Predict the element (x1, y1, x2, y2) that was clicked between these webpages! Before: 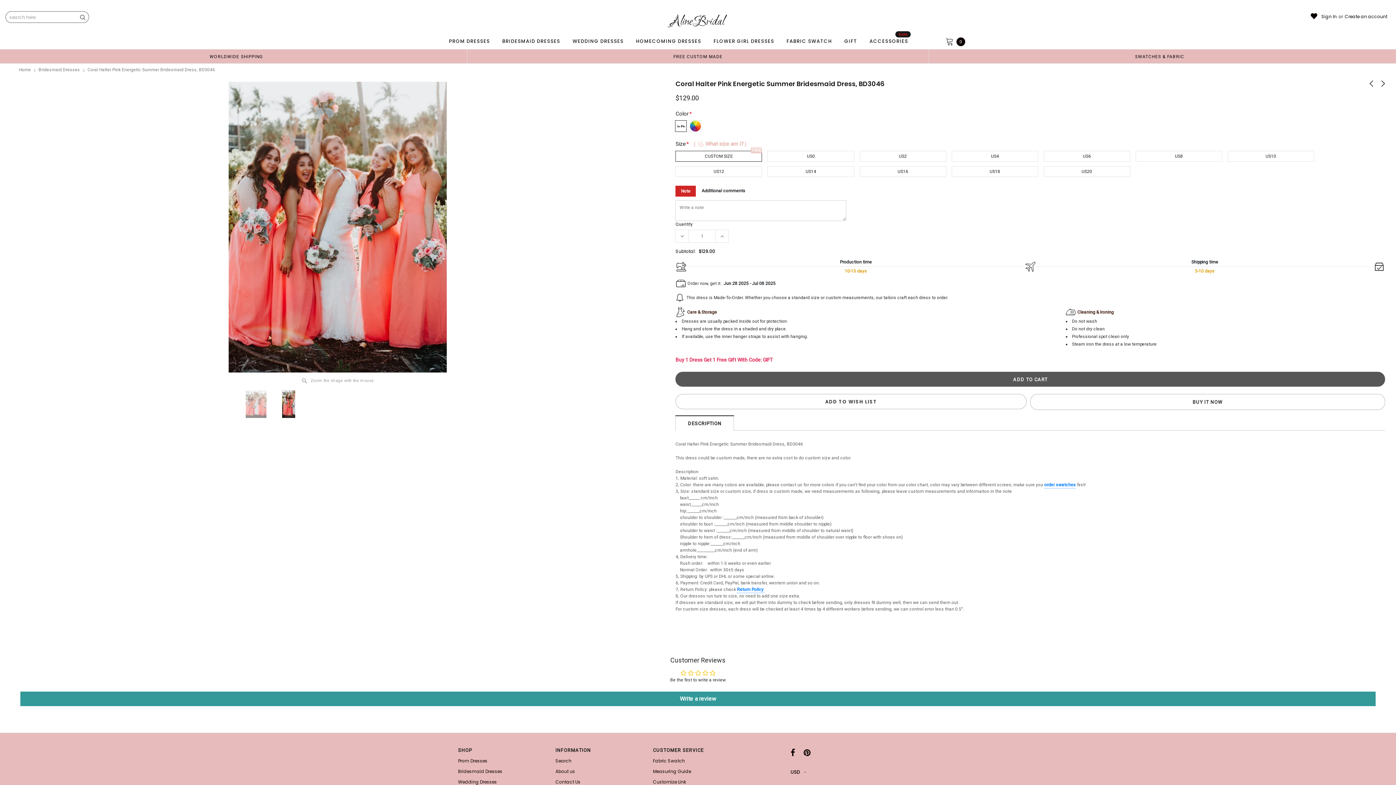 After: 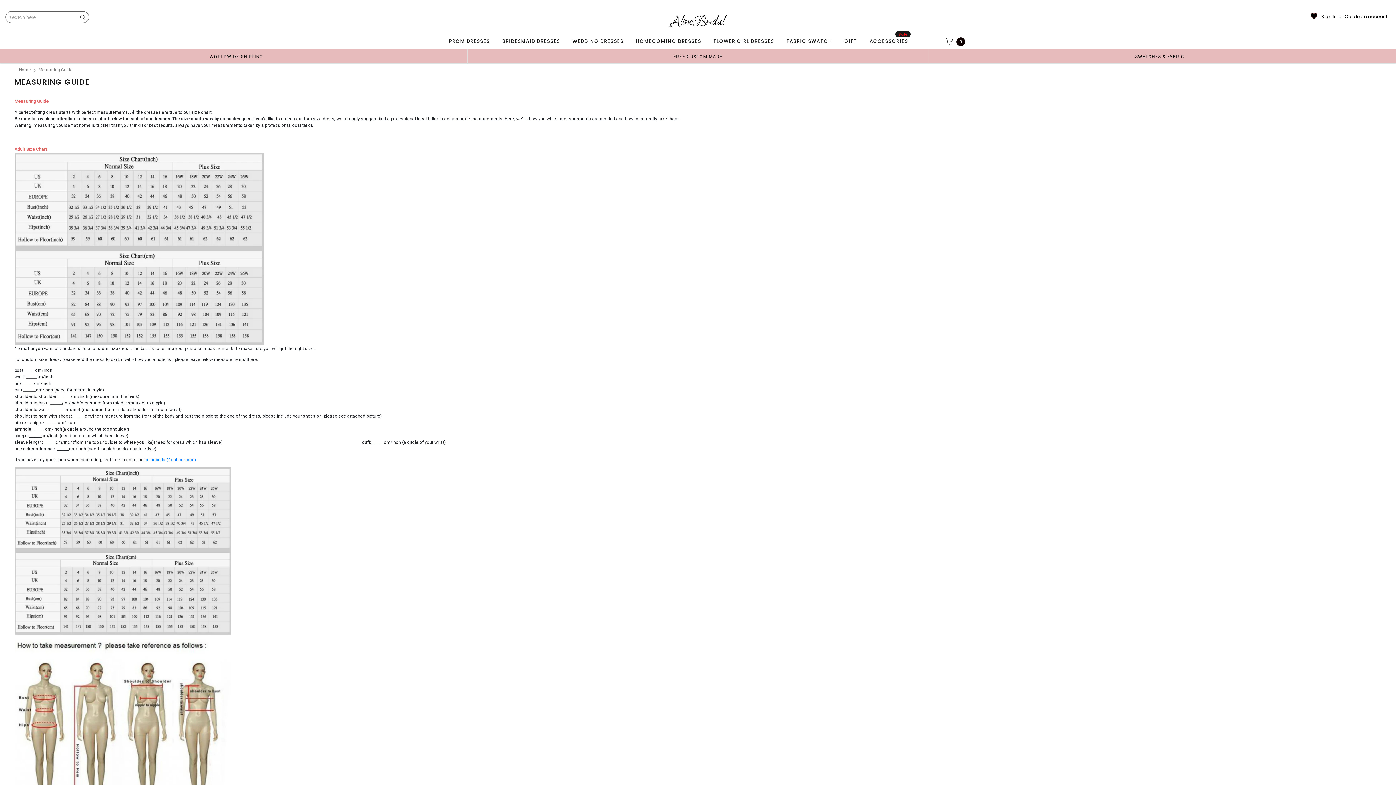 Action: bbox: (653, 767, 743, 776) label: Measuring Guide